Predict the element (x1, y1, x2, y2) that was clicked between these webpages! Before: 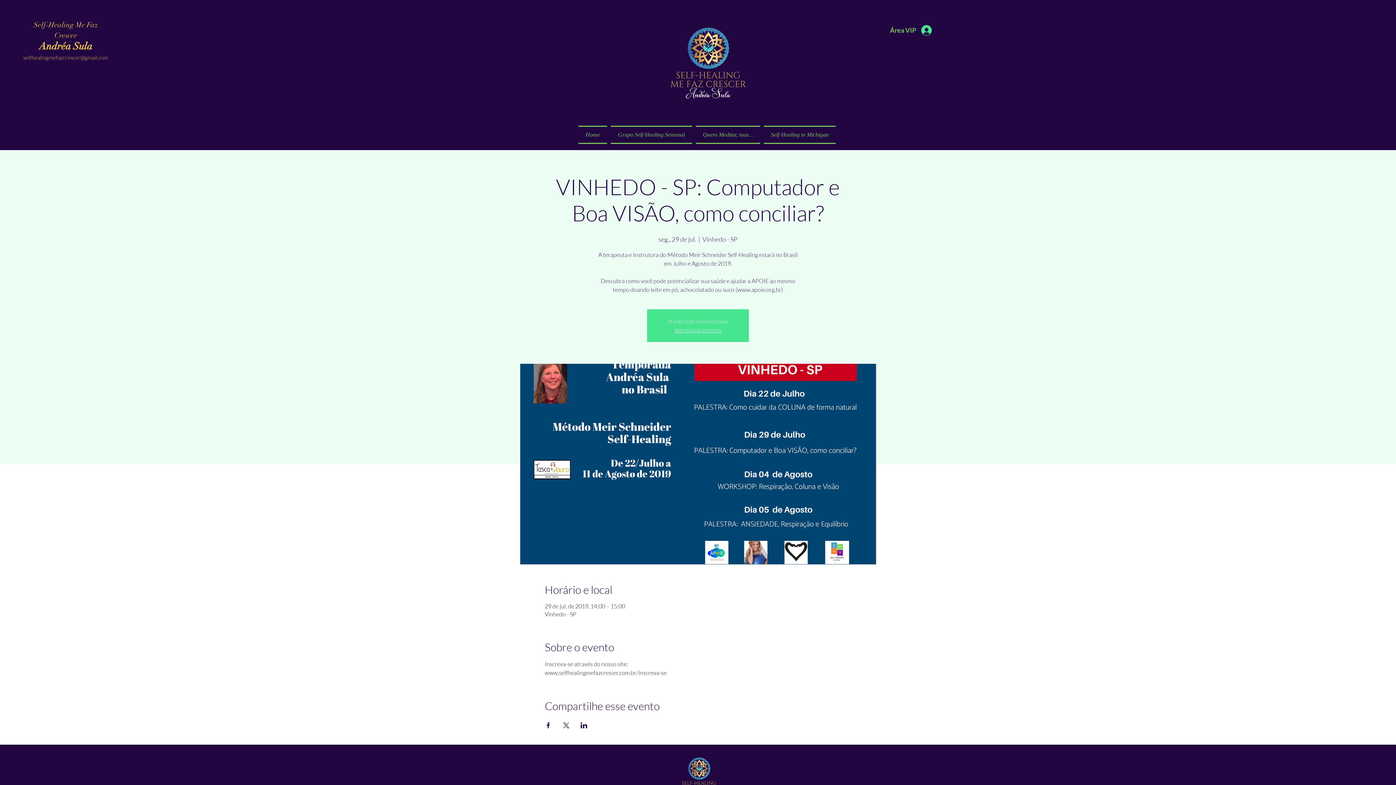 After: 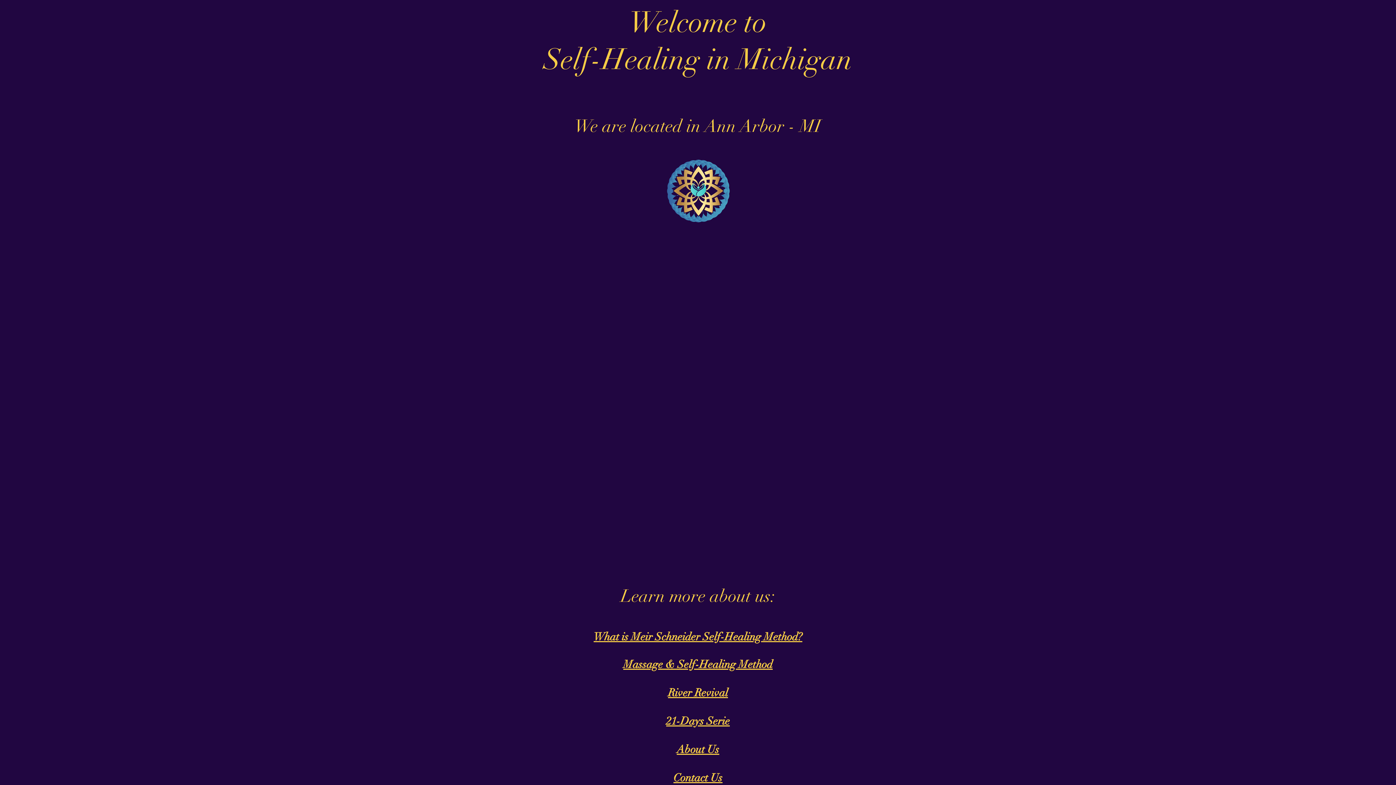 Action: label: Self-Healing in Michigan bbox: (762, 125, 836, 144)